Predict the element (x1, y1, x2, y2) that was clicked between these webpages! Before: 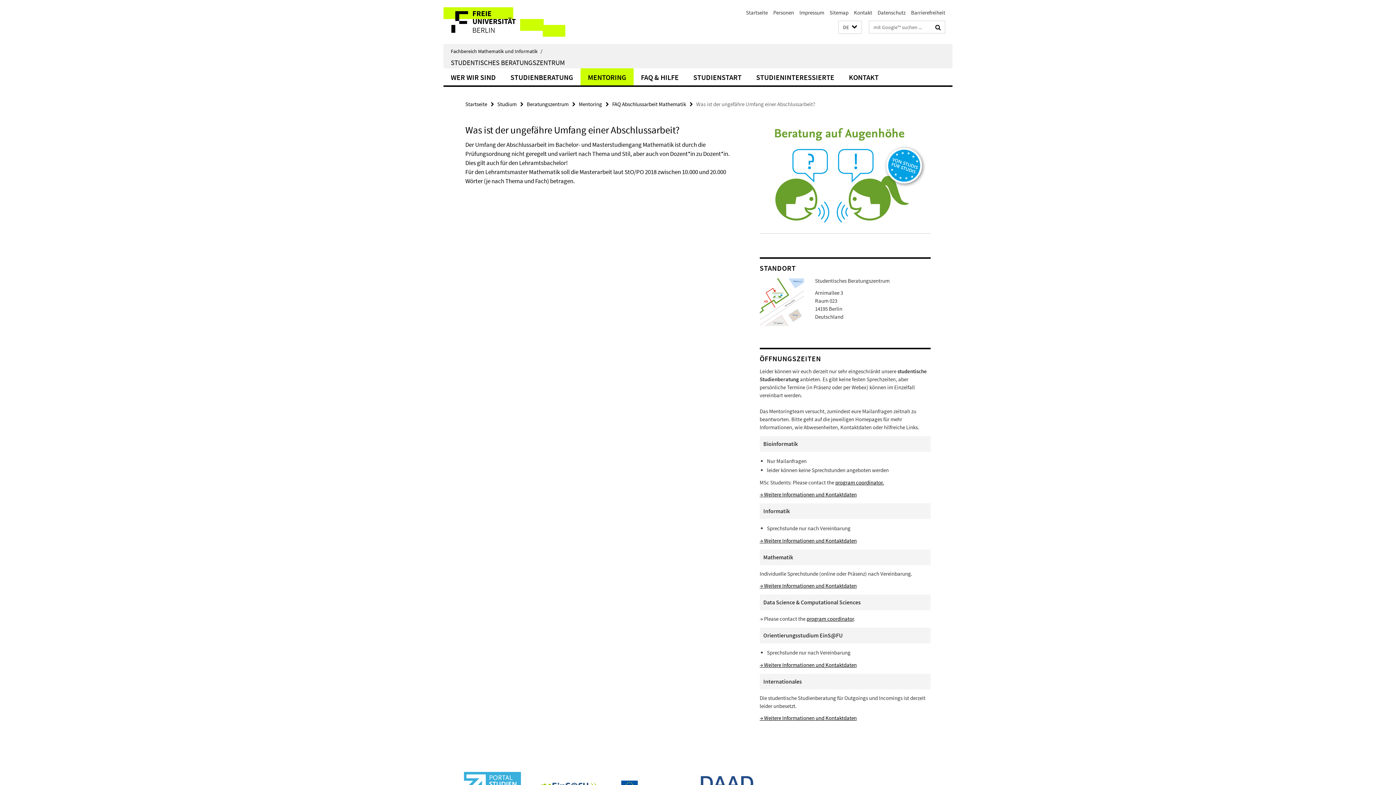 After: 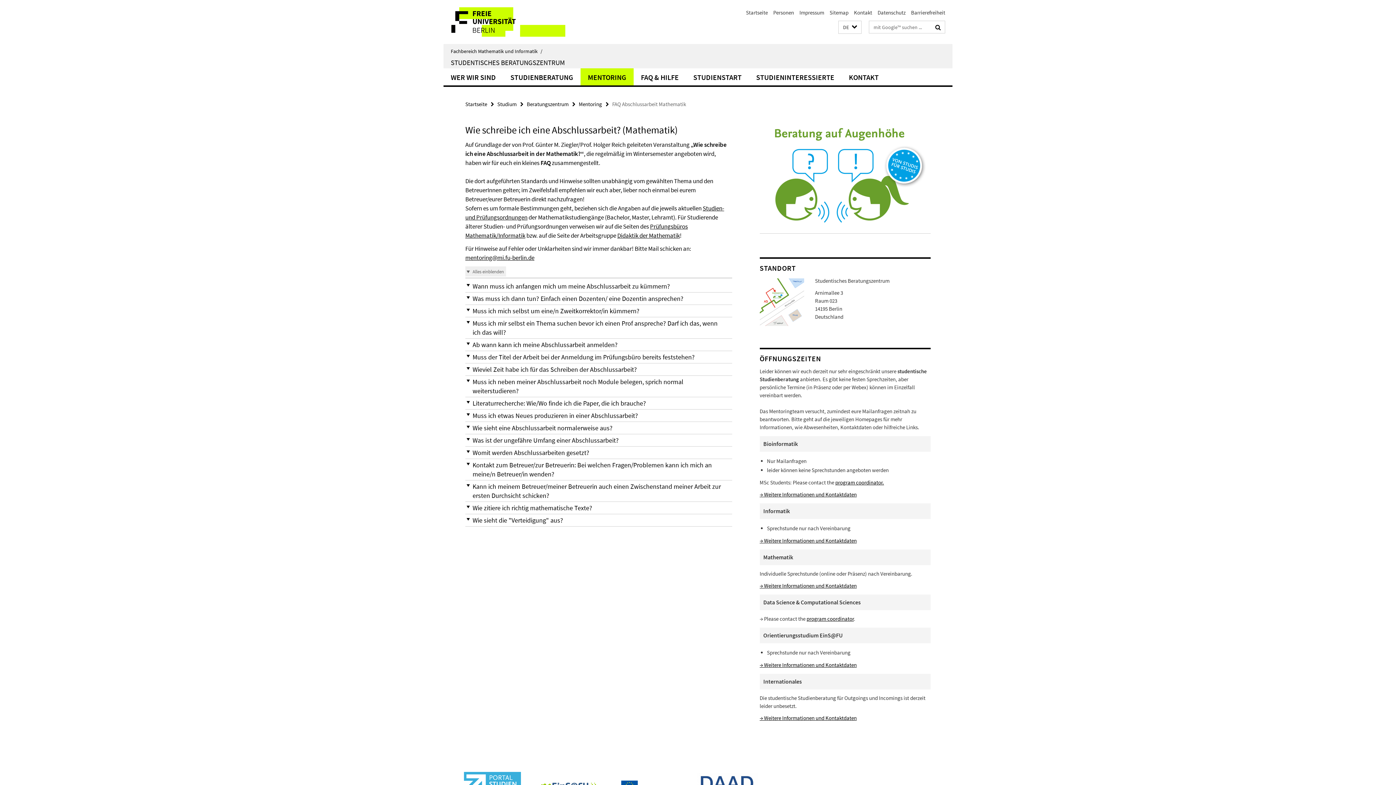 Action: bbox: (612, 100, 686, 107) label: FAQ Abschlussarbeit Mathematik